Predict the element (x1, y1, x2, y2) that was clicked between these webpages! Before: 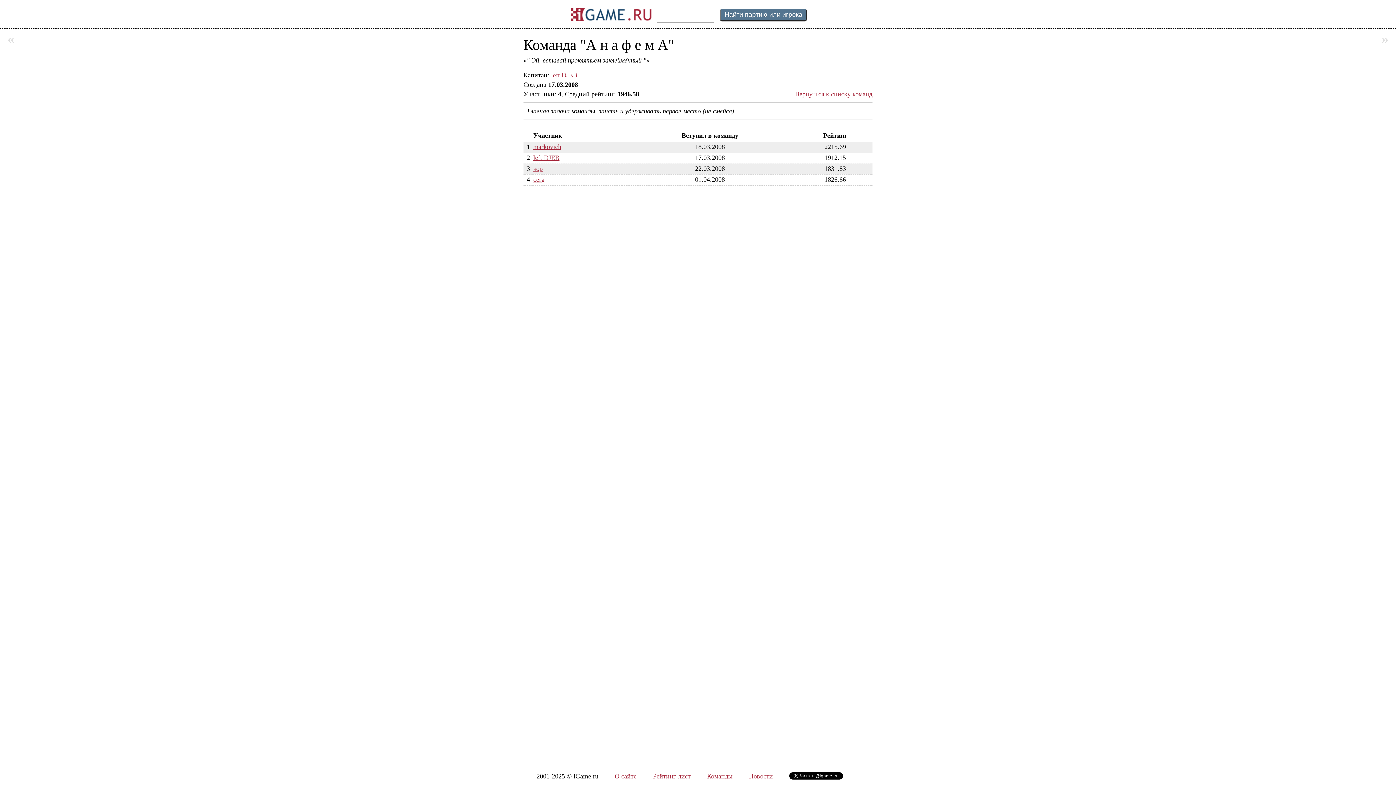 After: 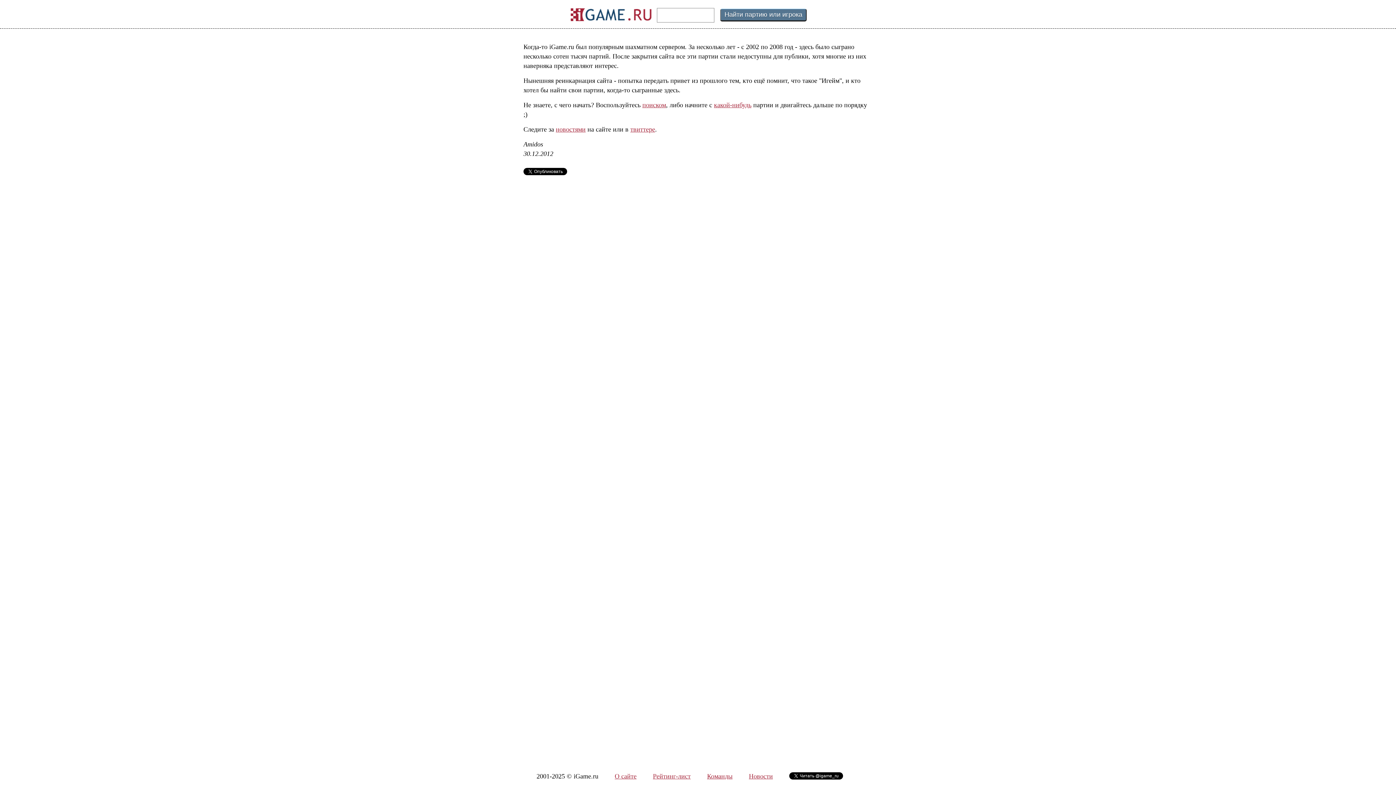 Action: label: О сайте bbox: (614, 772, 636, 780)